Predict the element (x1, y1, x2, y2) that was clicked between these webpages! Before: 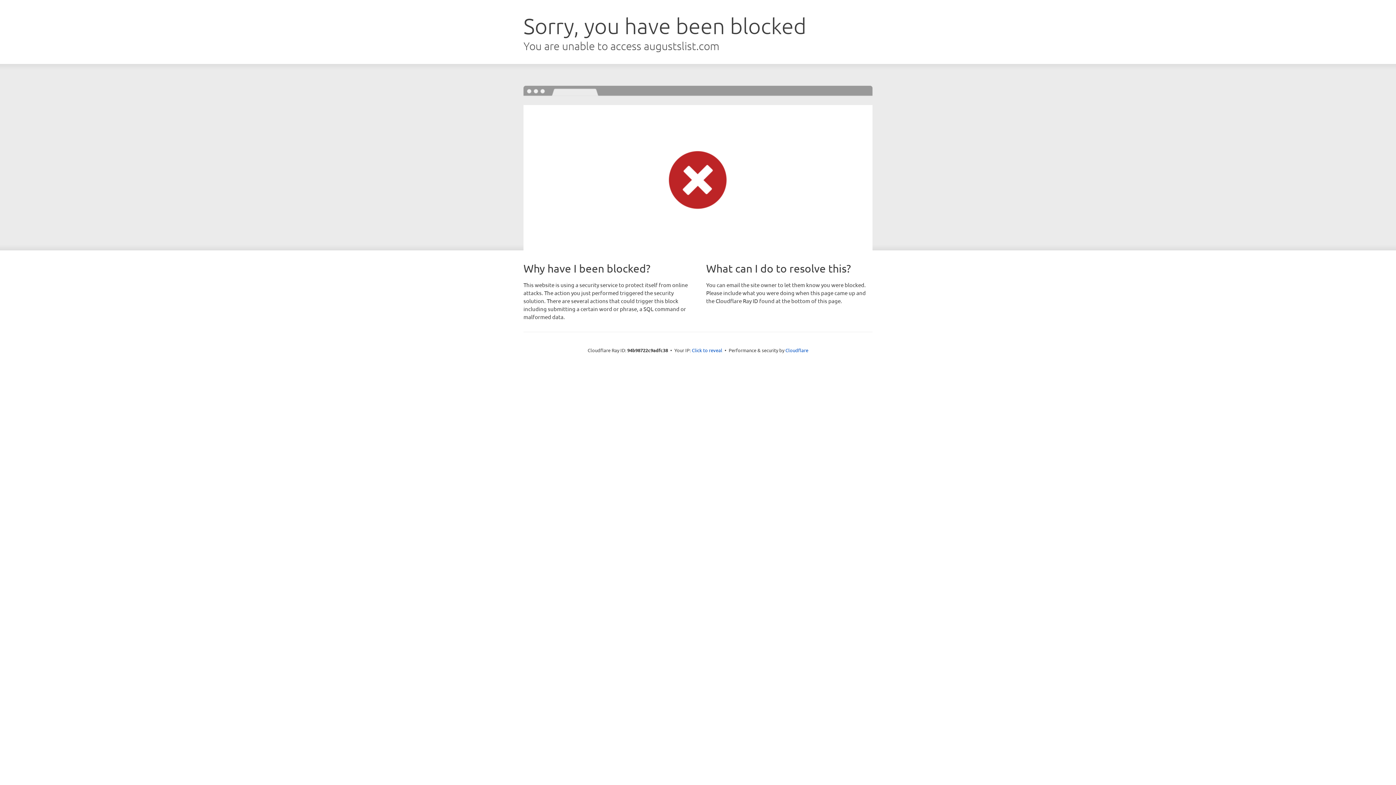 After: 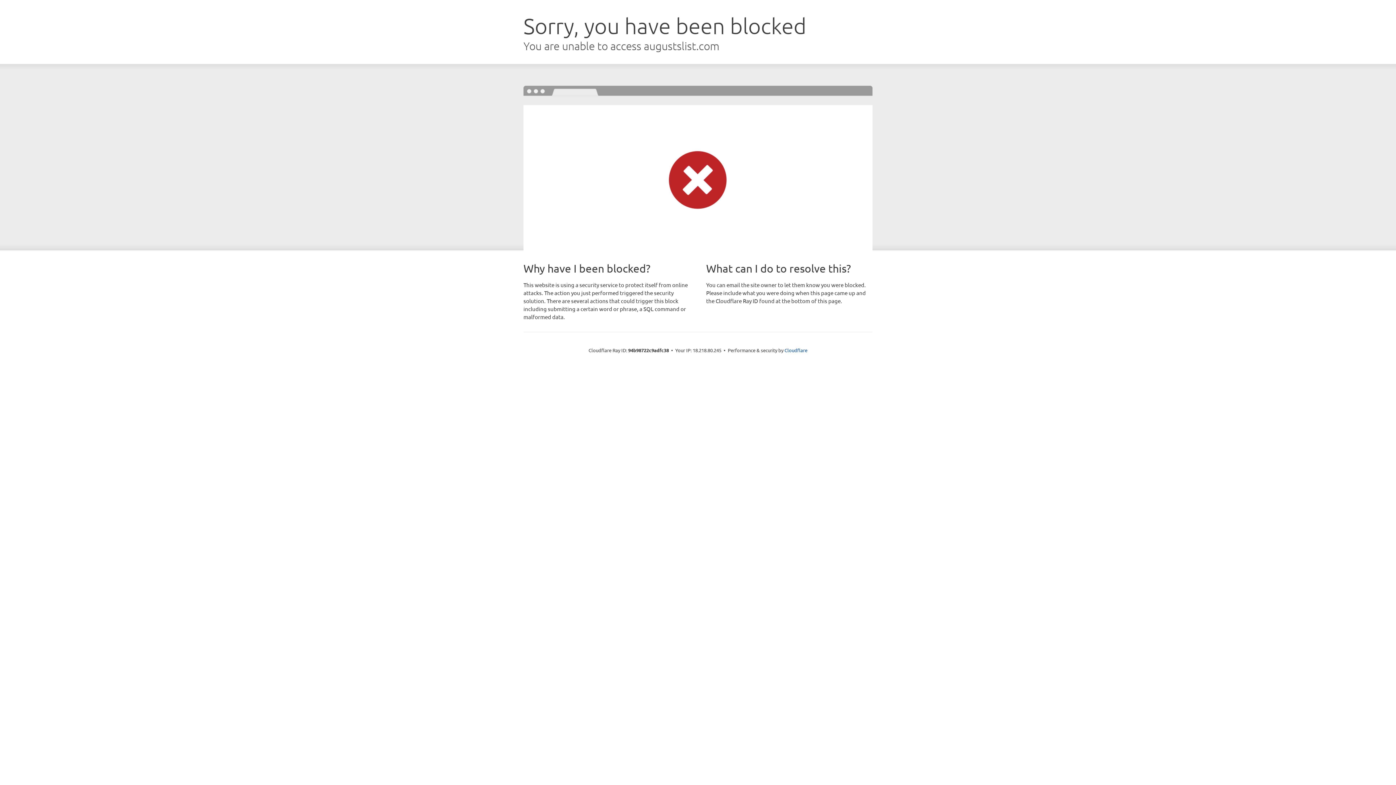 Action: label: Click to reveal bbox: (692, 346, 722, 353)